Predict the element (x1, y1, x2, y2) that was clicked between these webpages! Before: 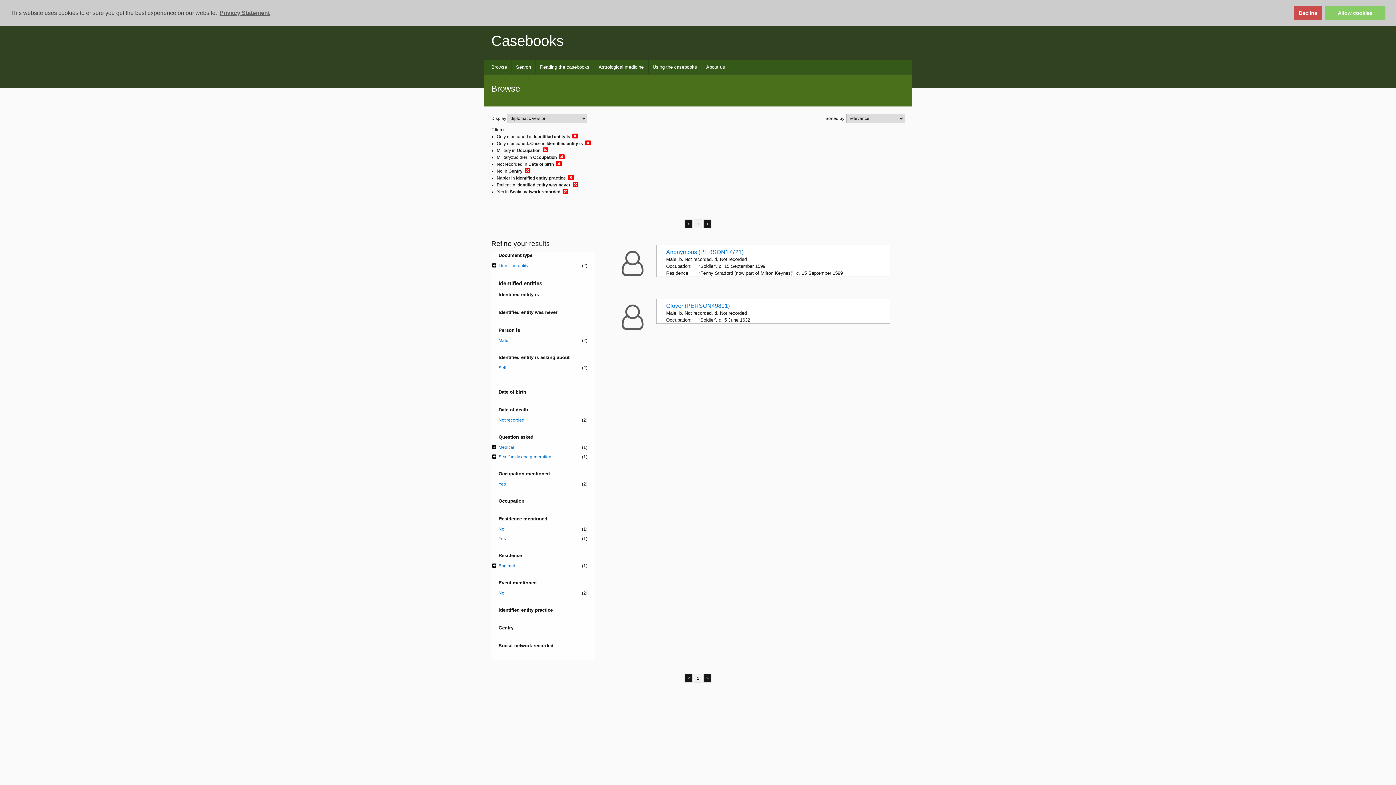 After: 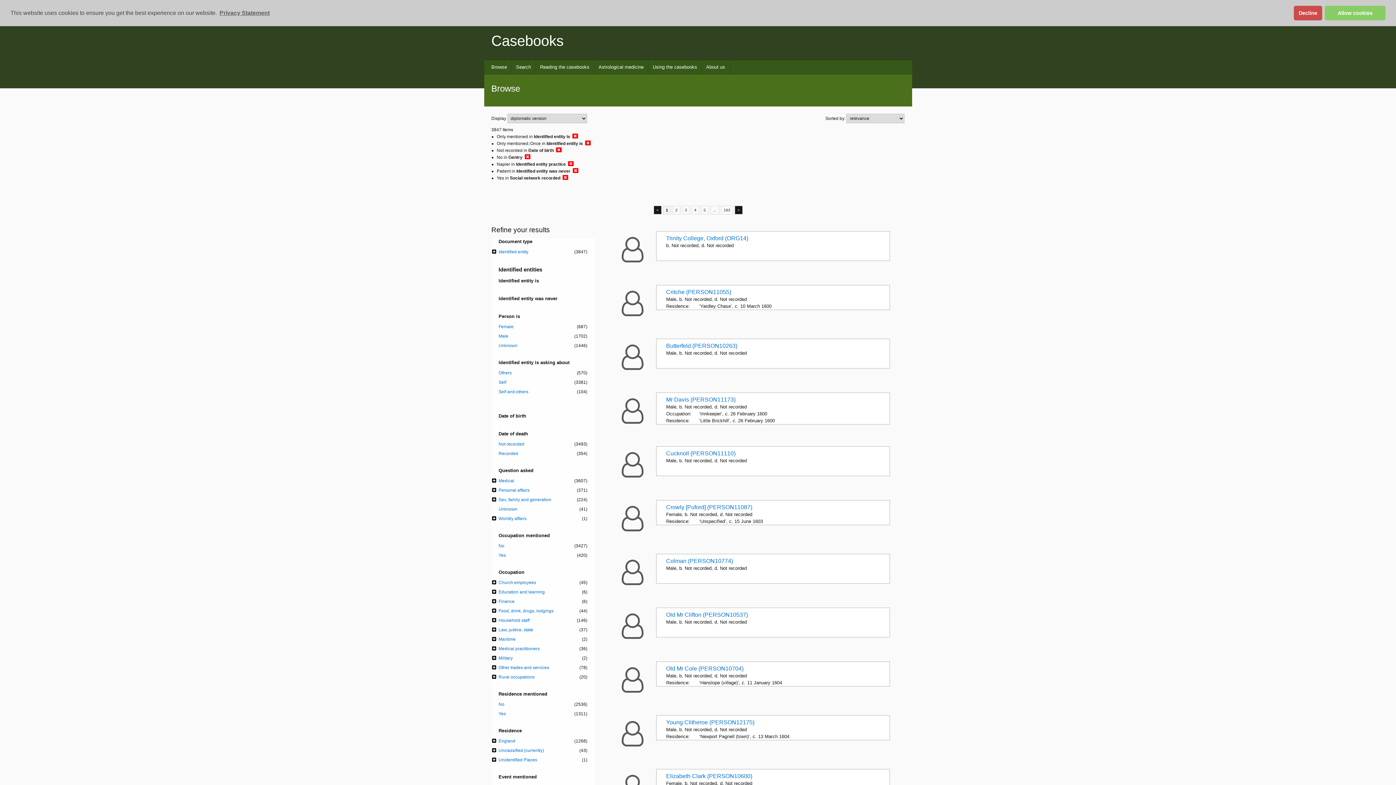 Action: bbox: (542, 146, 548, 153)